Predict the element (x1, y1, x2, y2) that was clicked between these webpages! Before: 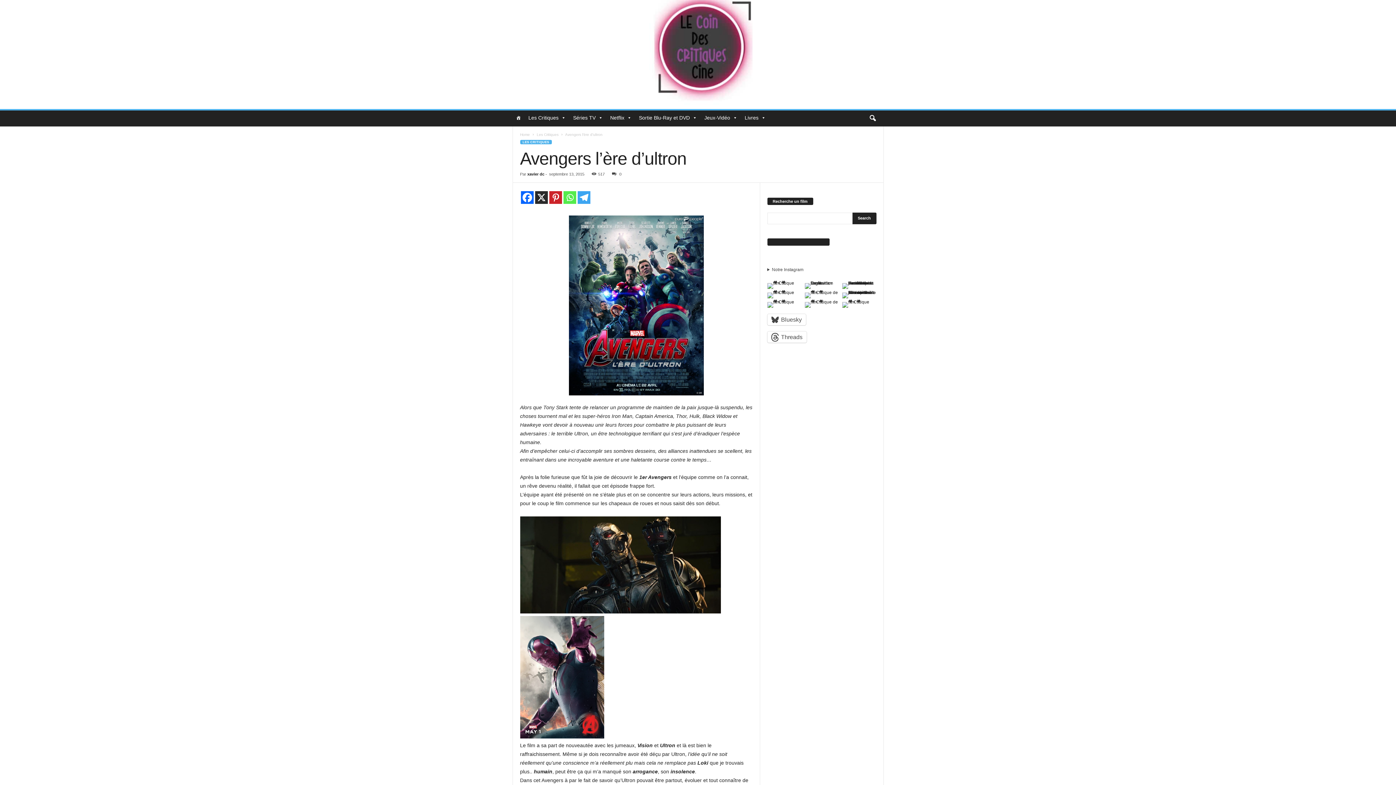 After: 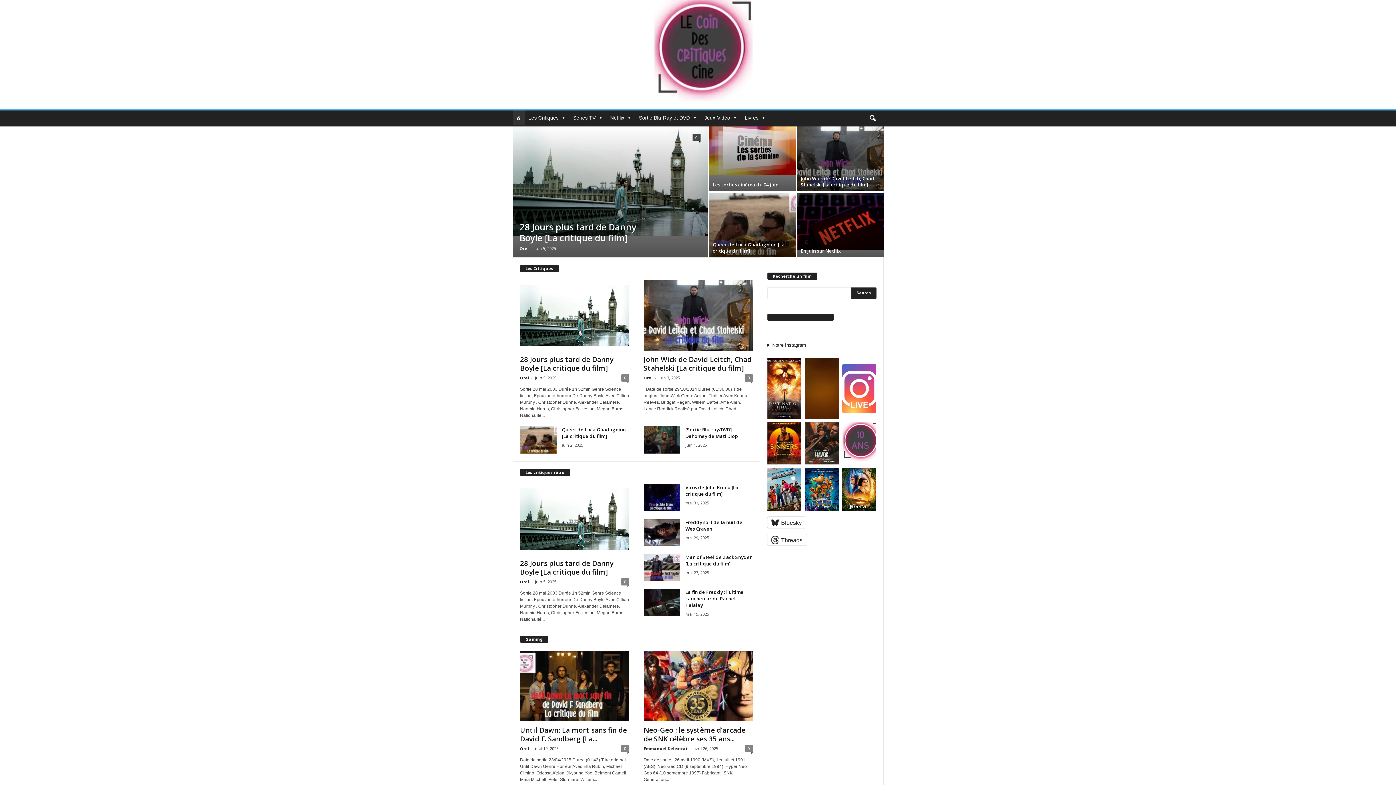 Action: label: Accueil bbox: (512, 110, 524, 125)